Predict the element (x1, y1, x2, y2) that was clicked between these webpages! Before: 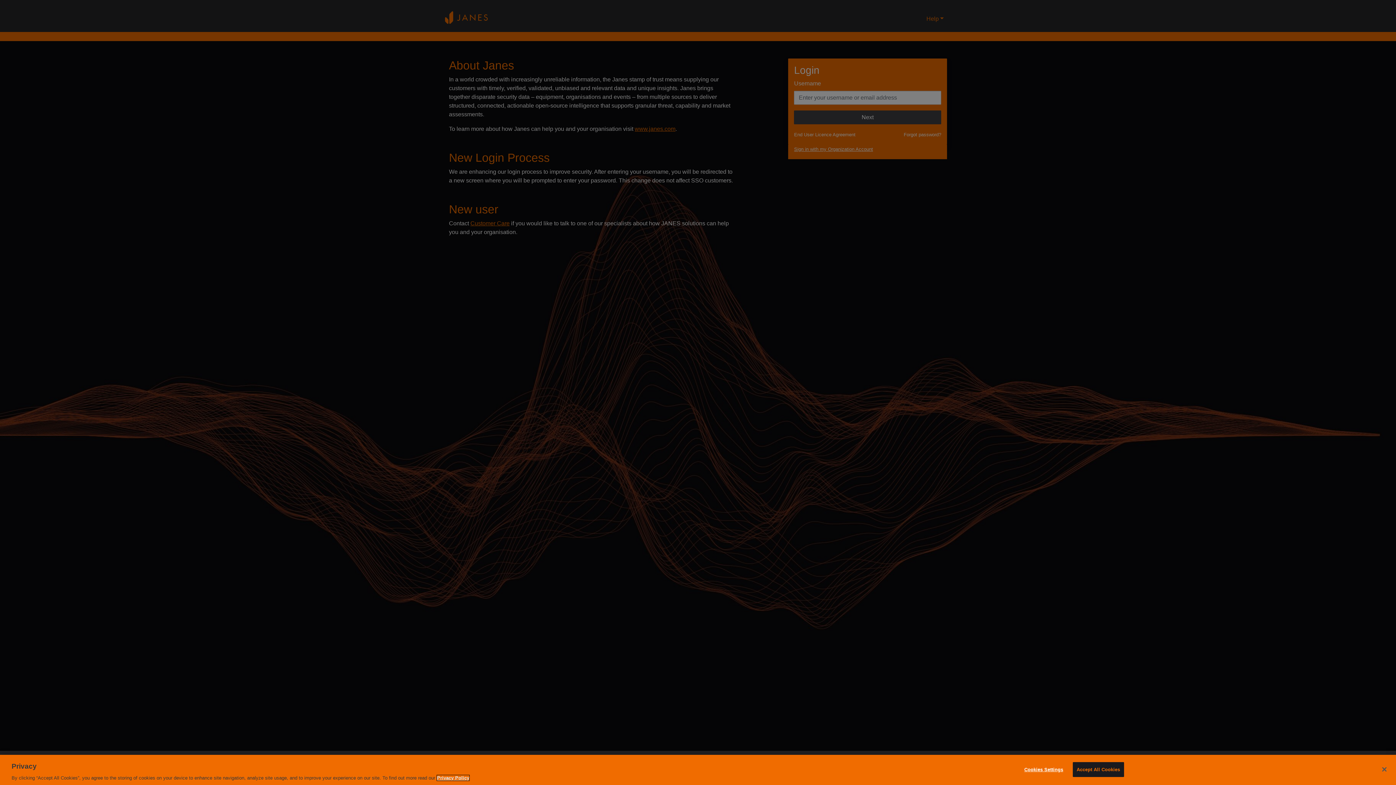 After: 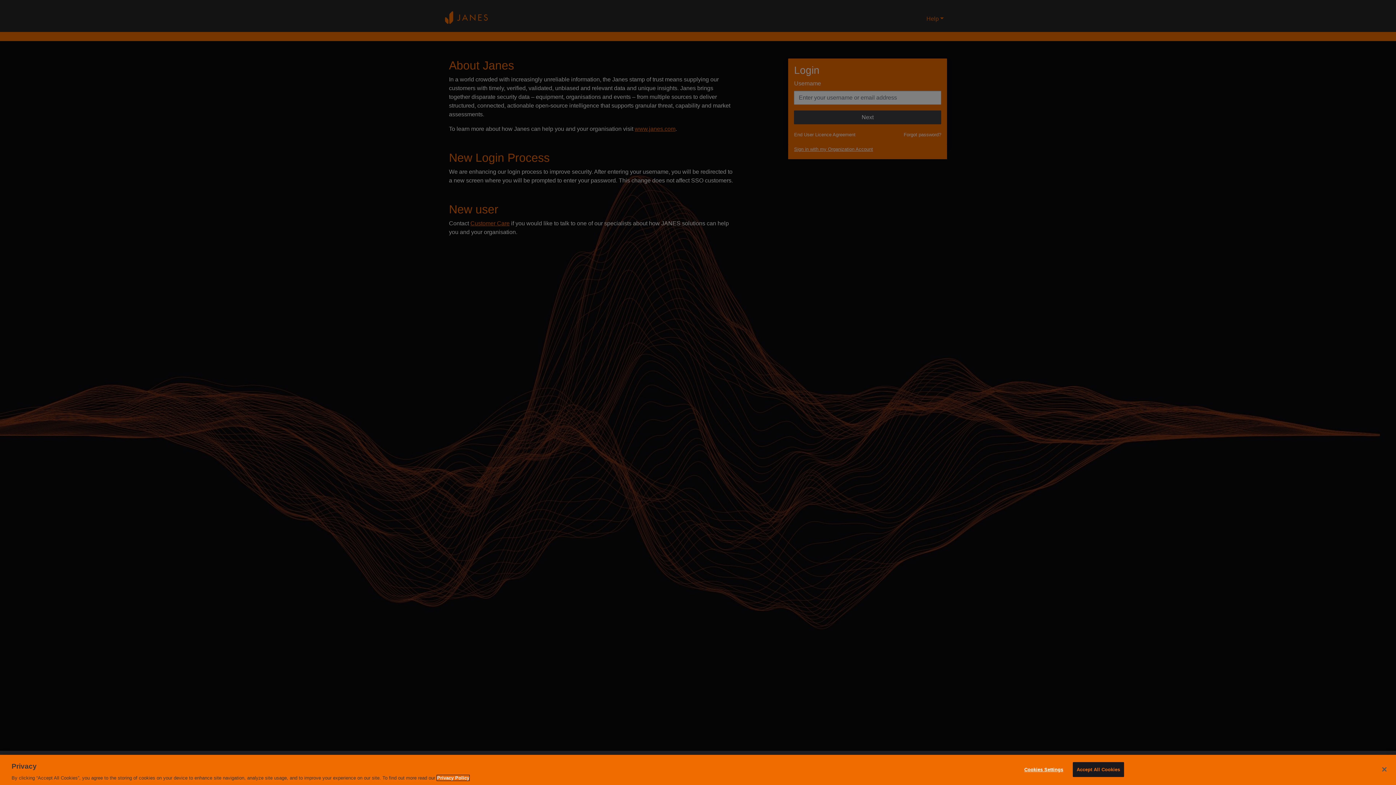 Action: label: More information about your privacy, opens in a new tab bbox: (437, 775, 469, 781)